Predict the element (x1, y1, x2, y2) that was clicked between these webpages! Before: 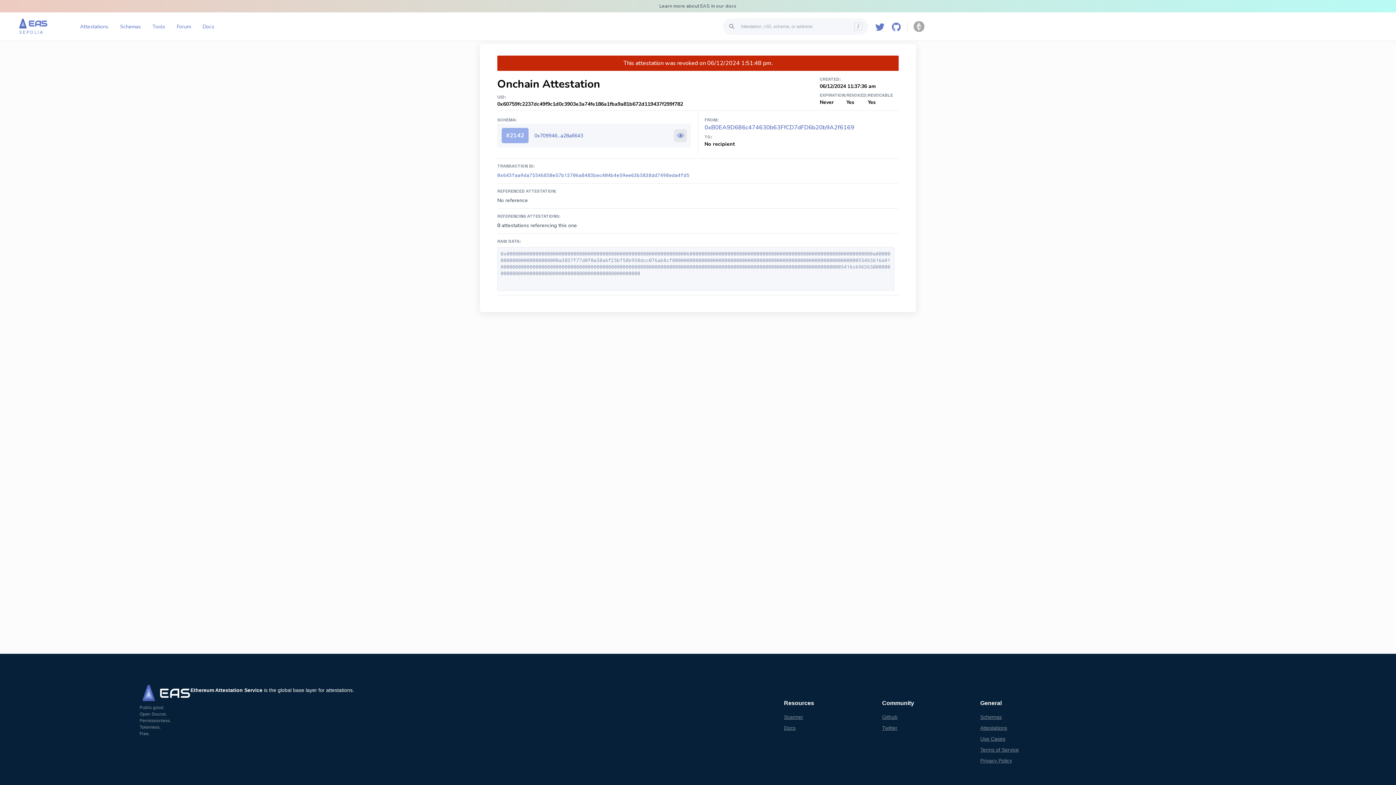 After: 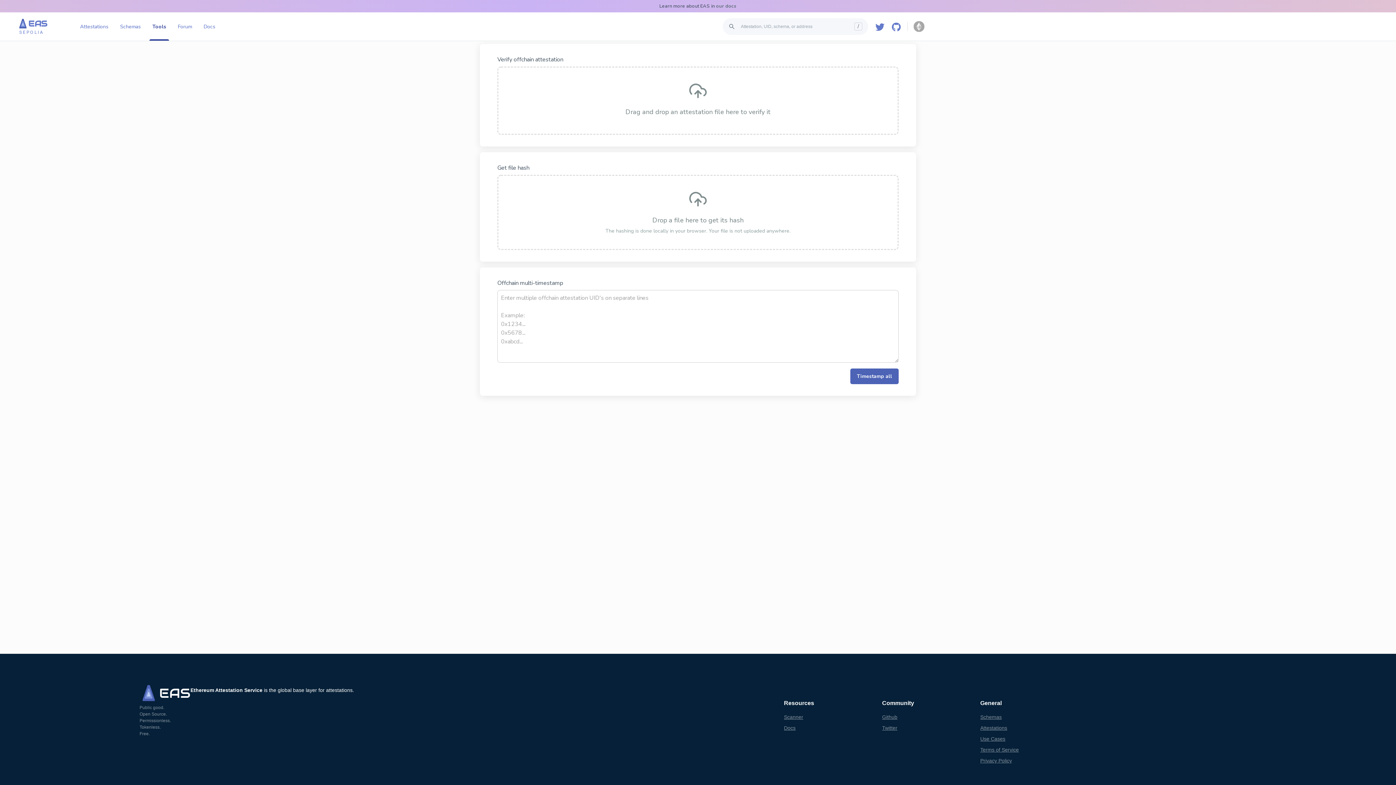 Action: bbox: (149, 21, 168, 32) label: Tools